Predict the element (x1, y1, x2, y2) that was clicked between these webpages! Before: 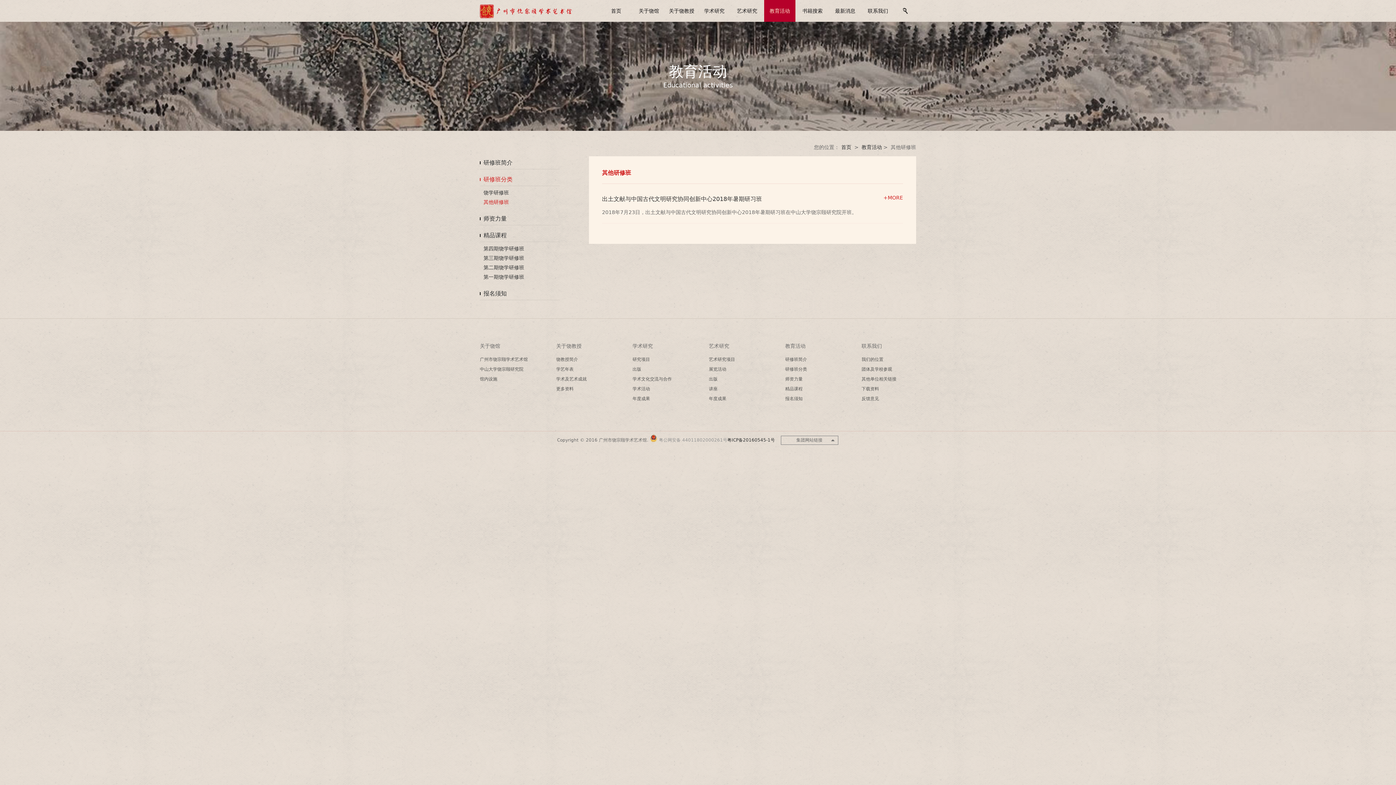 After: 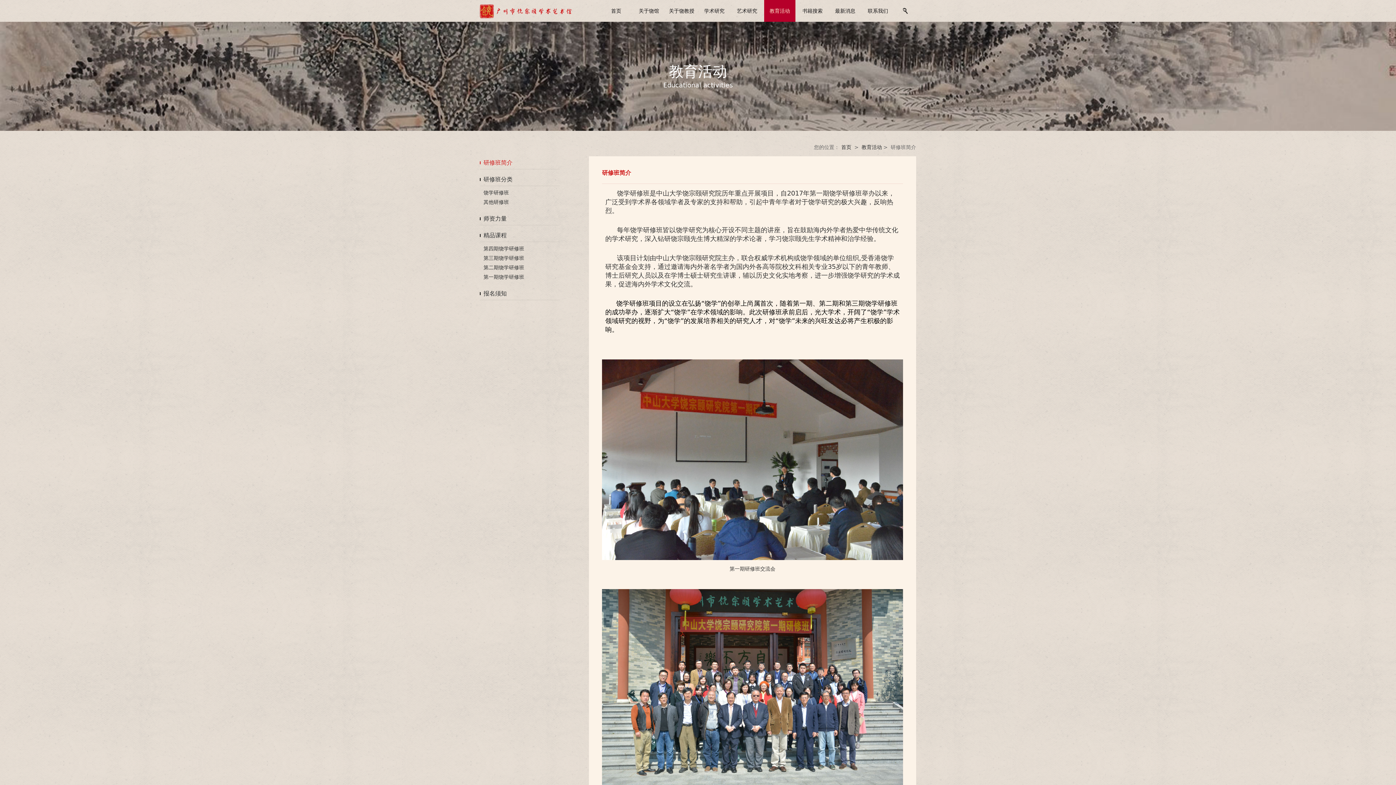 Action: label: 教育活动 bbox: (764, 0, 795, 21)